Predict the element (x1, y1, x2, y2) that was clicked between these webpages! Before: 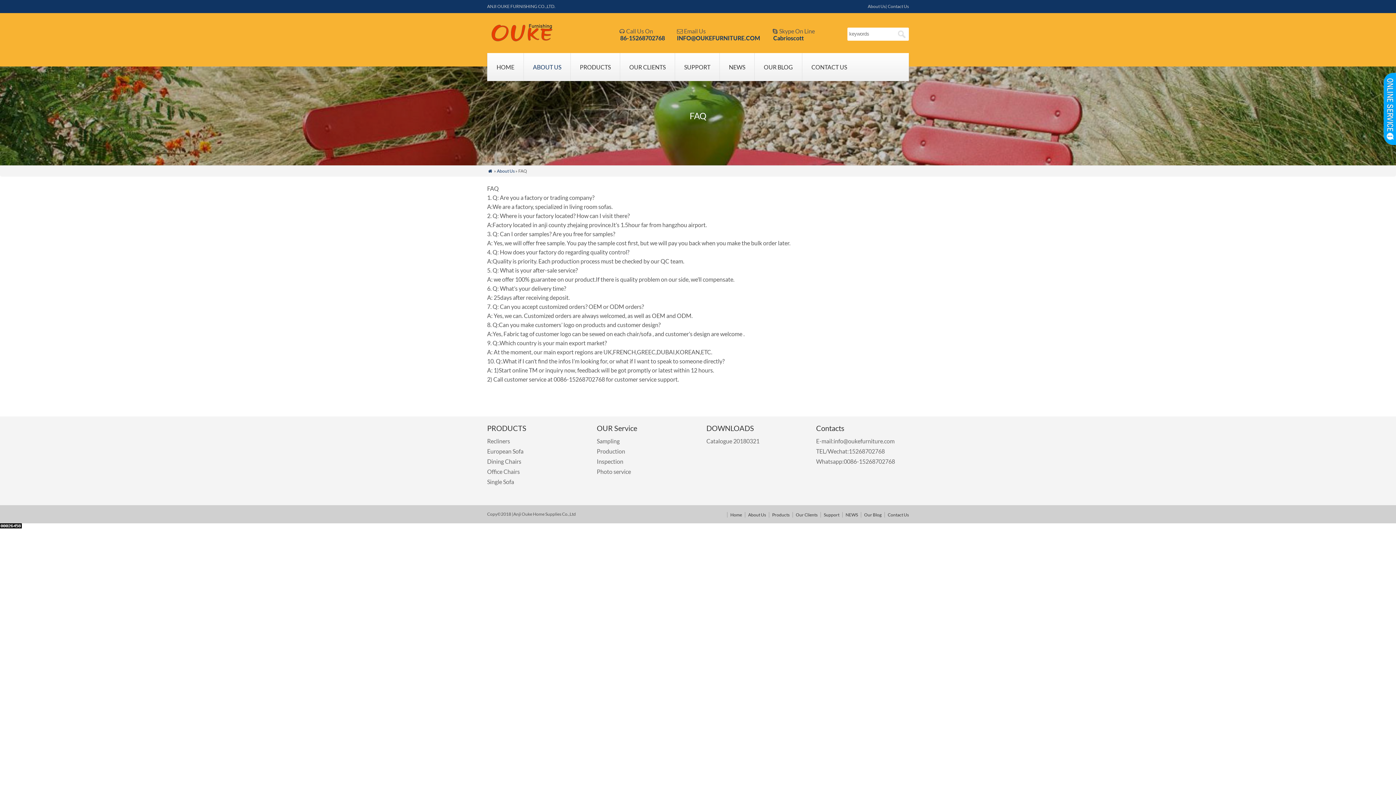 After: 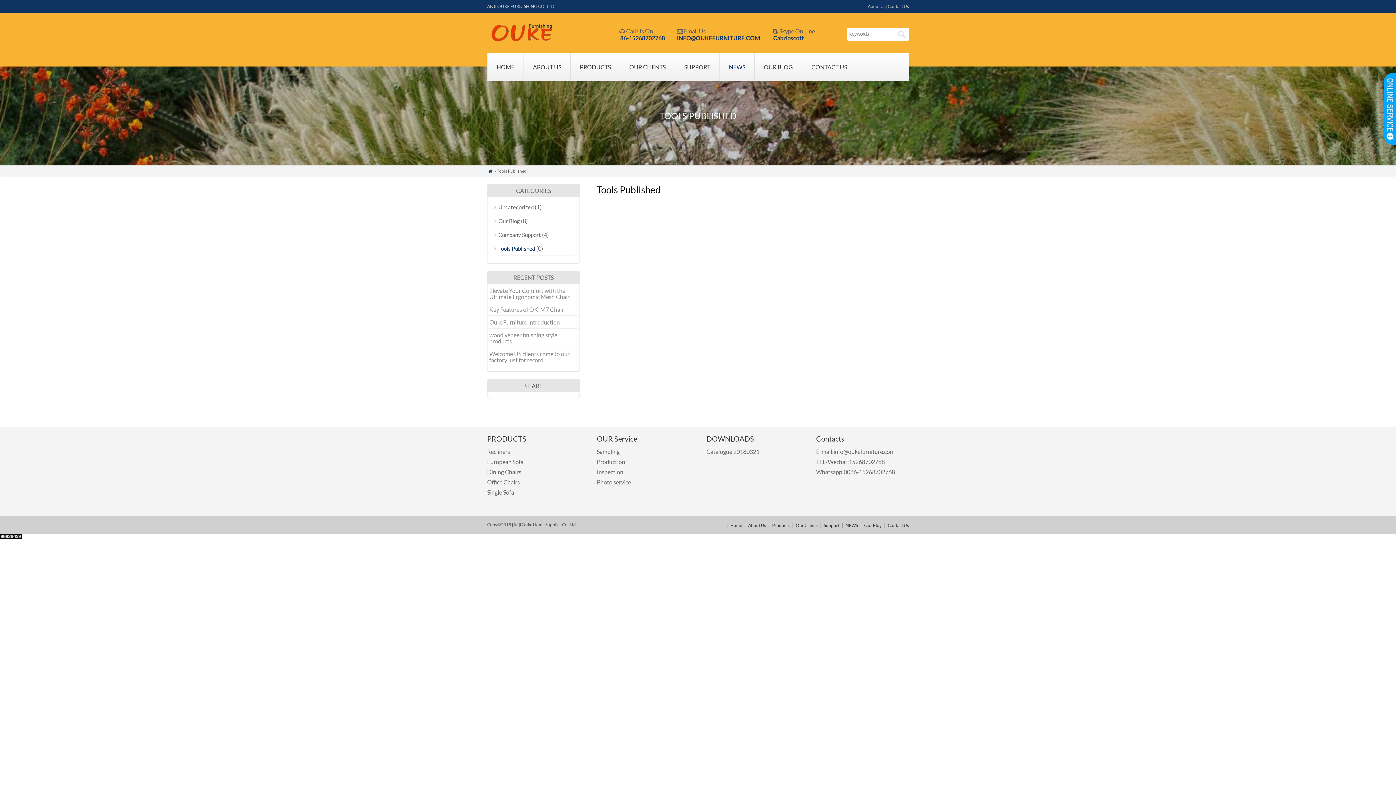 Action: label: NEWS bbox: (720, 53, 754, 81)